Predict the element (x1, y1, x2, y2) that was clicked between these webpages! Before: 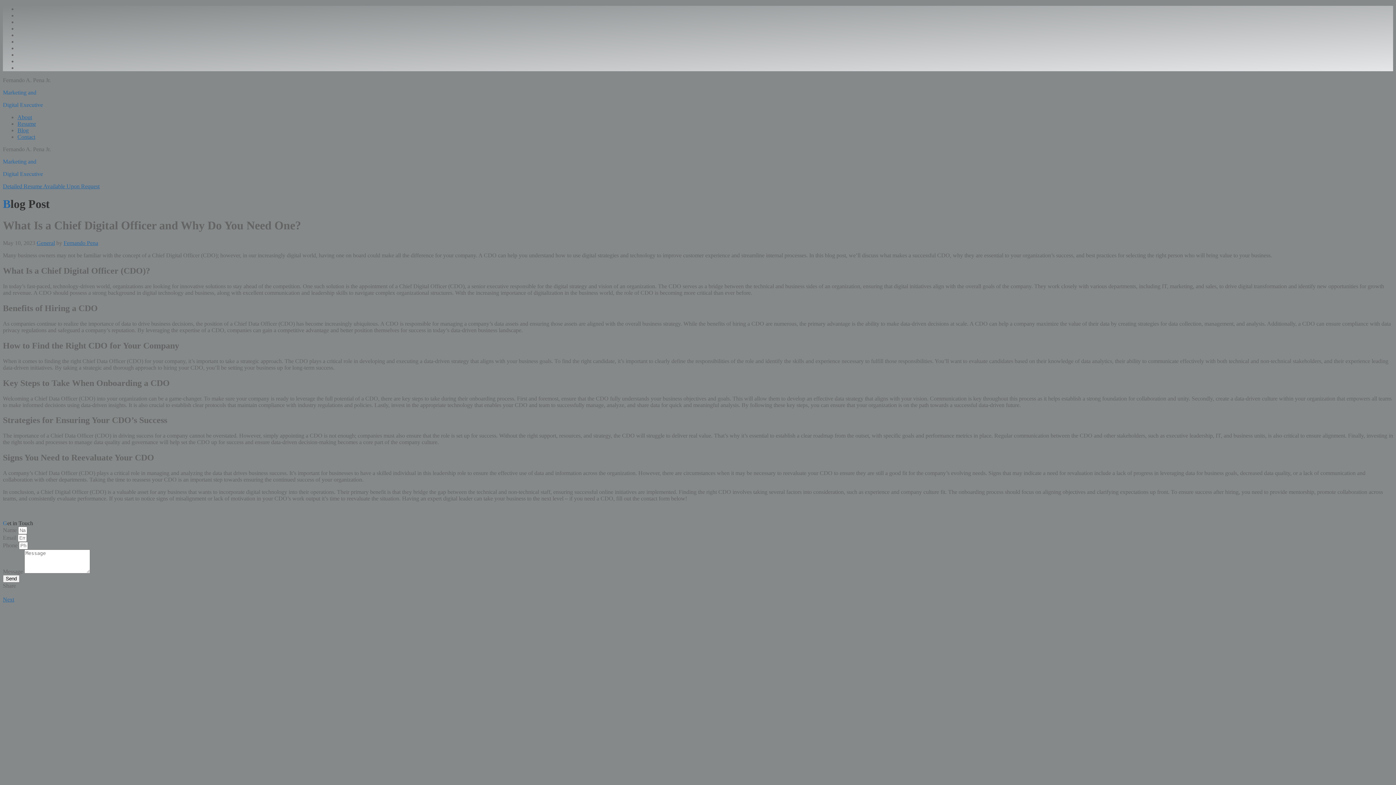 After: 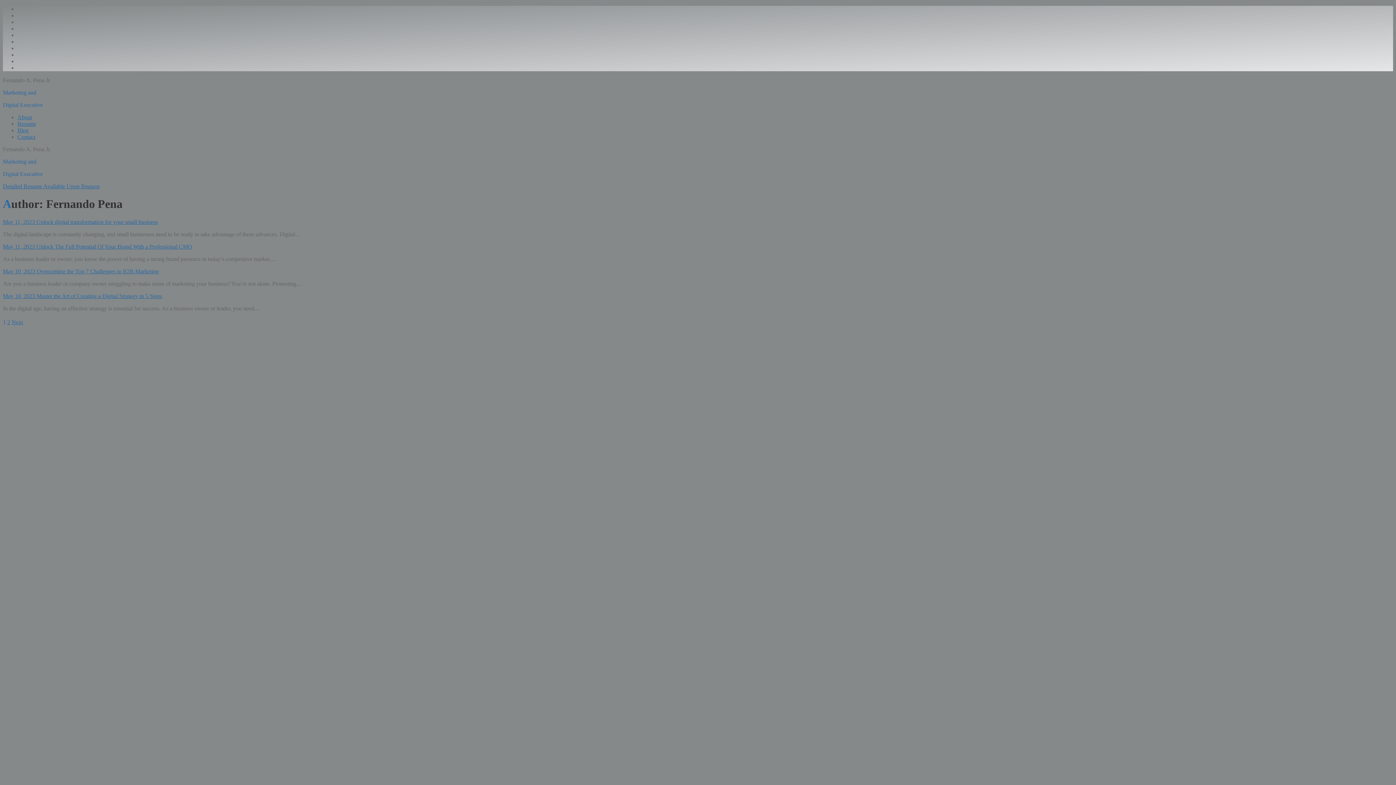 Action: bbox: (63, 240, 98, 246) label: Fernando Pena